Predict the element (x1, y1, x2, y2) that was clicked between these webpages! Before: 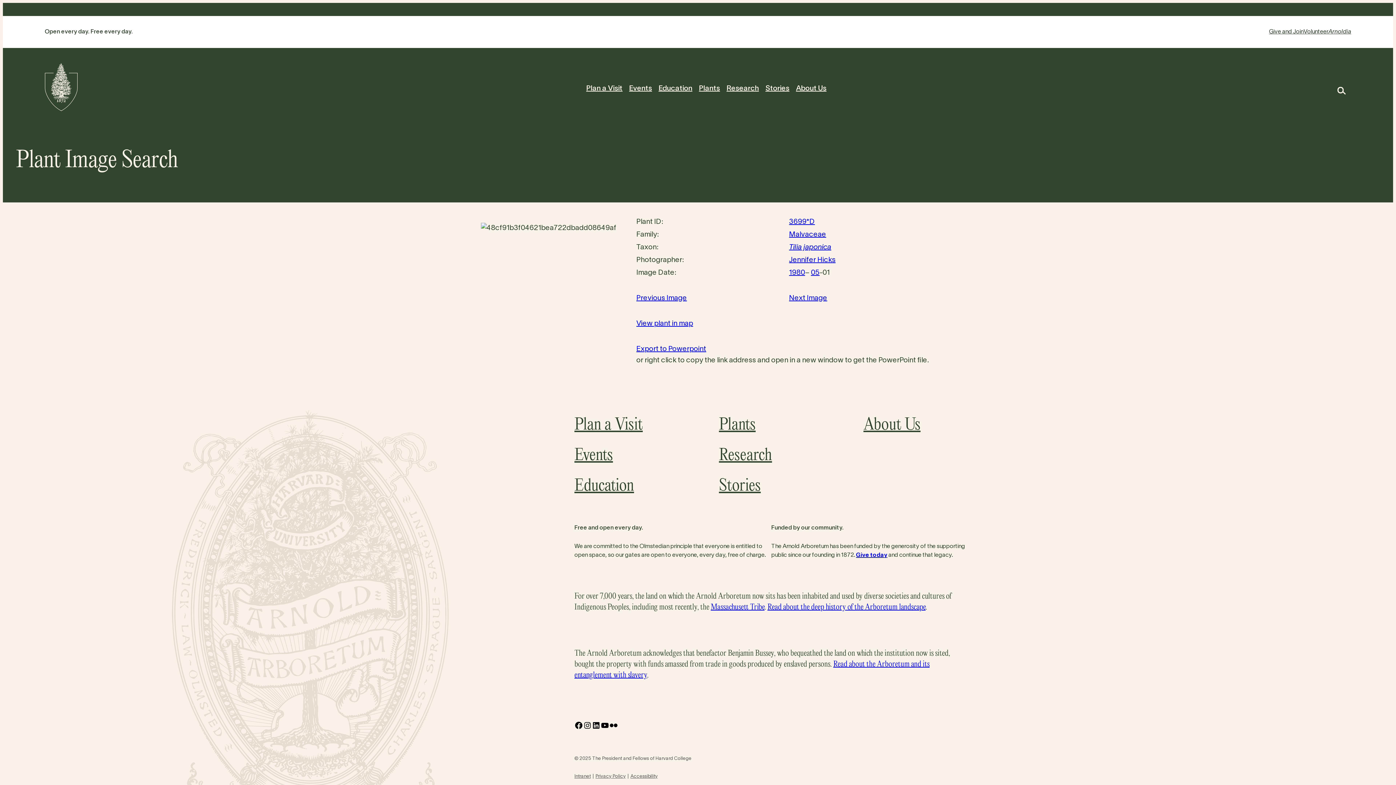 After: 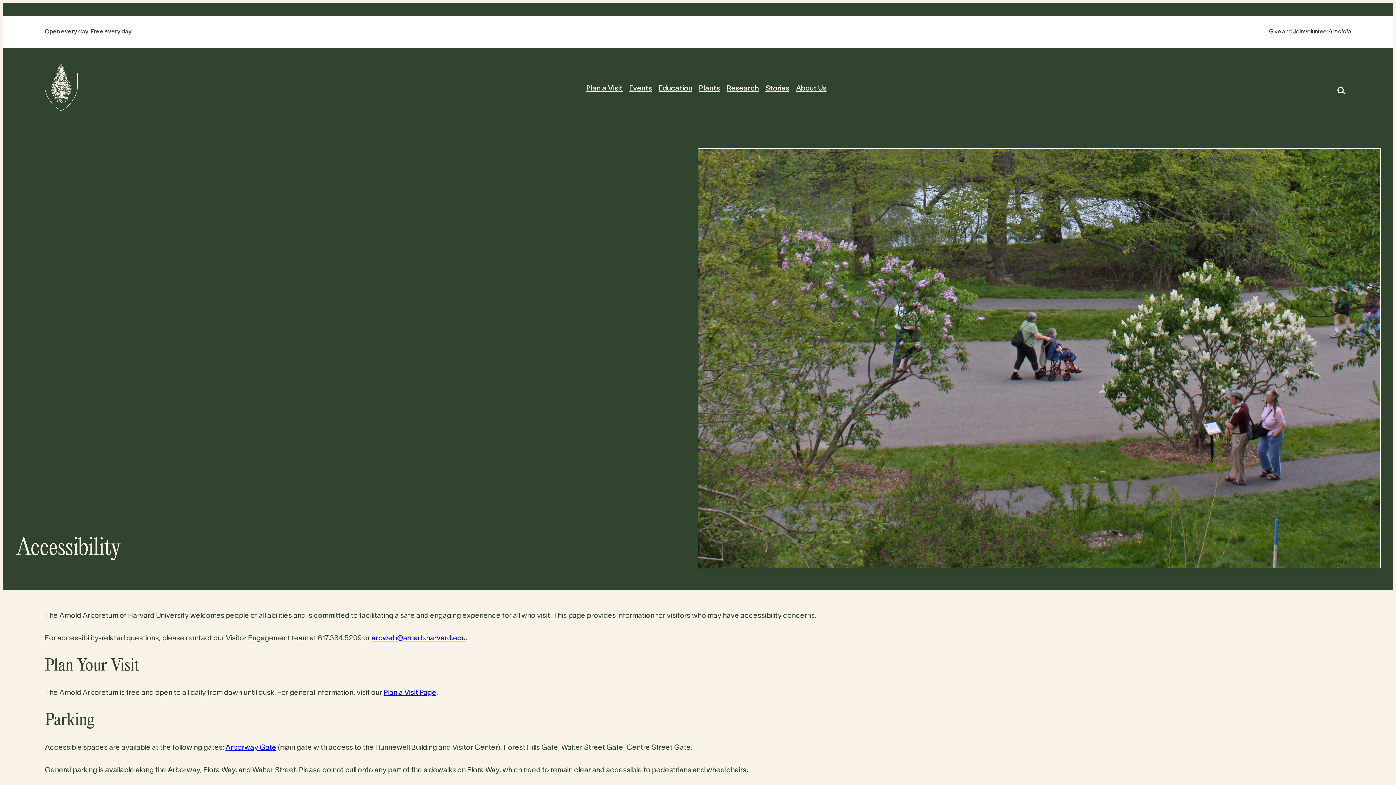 Action: bbox: (630, 772, 657, 781) label: Accessibility